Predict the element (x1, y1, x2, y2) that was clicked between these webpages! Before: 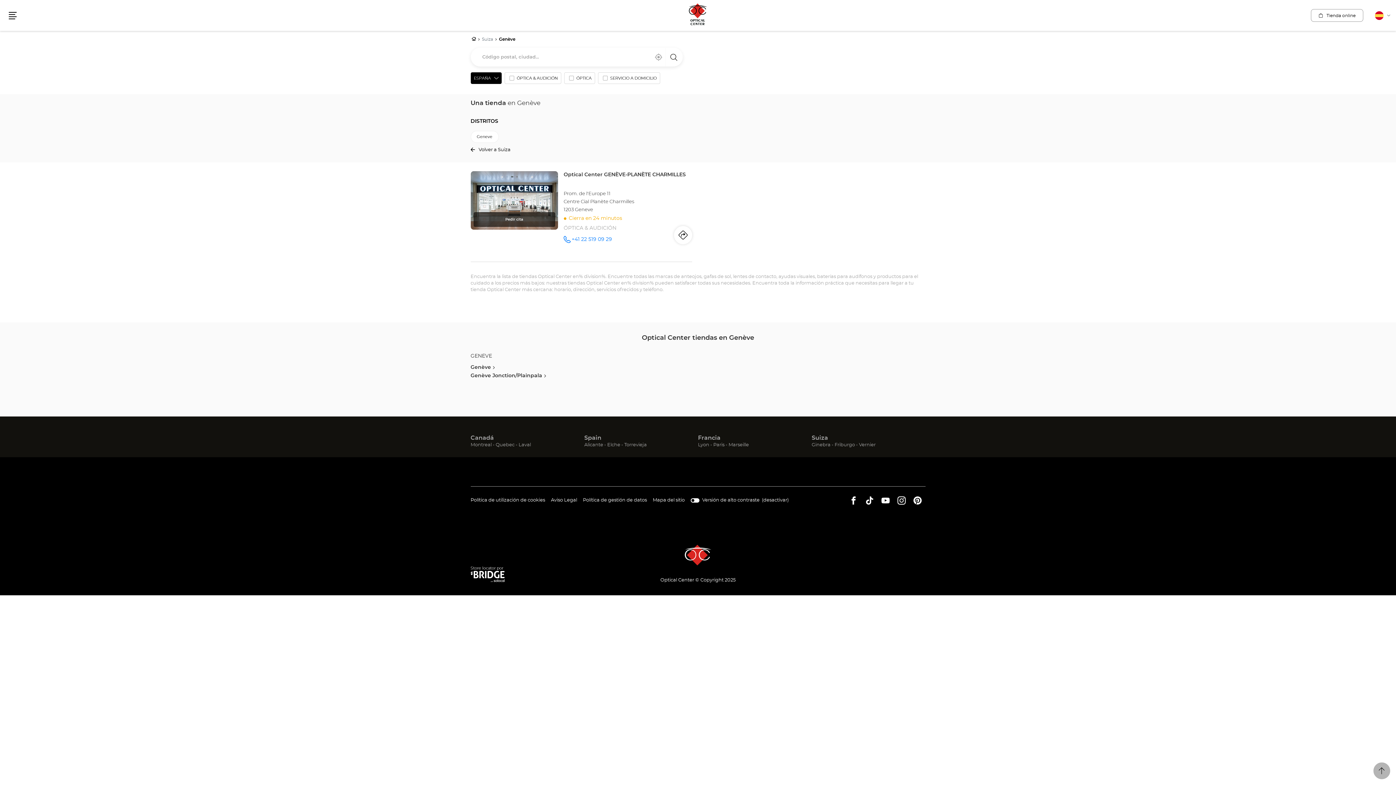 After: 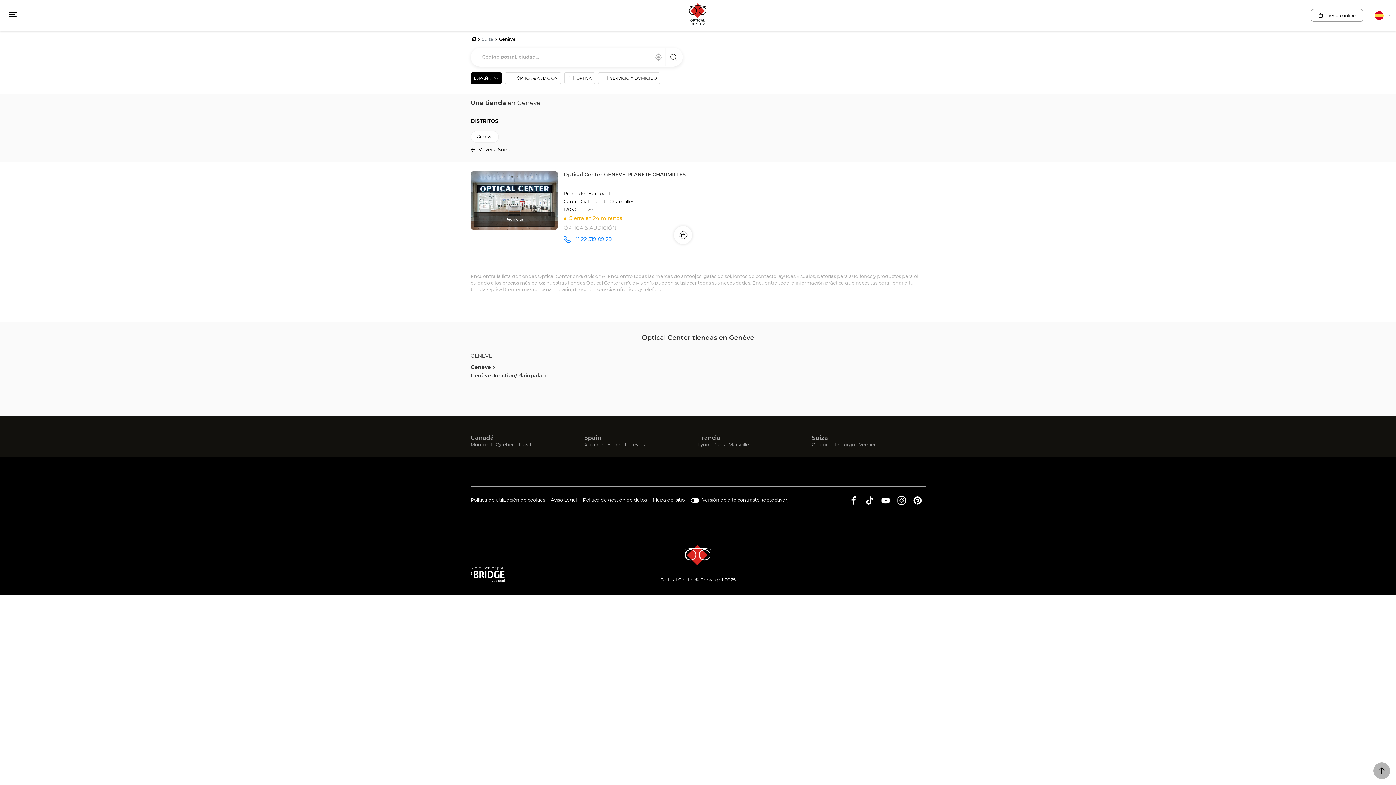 Action: label: Francia bbox: (698, 434, 811, 442)